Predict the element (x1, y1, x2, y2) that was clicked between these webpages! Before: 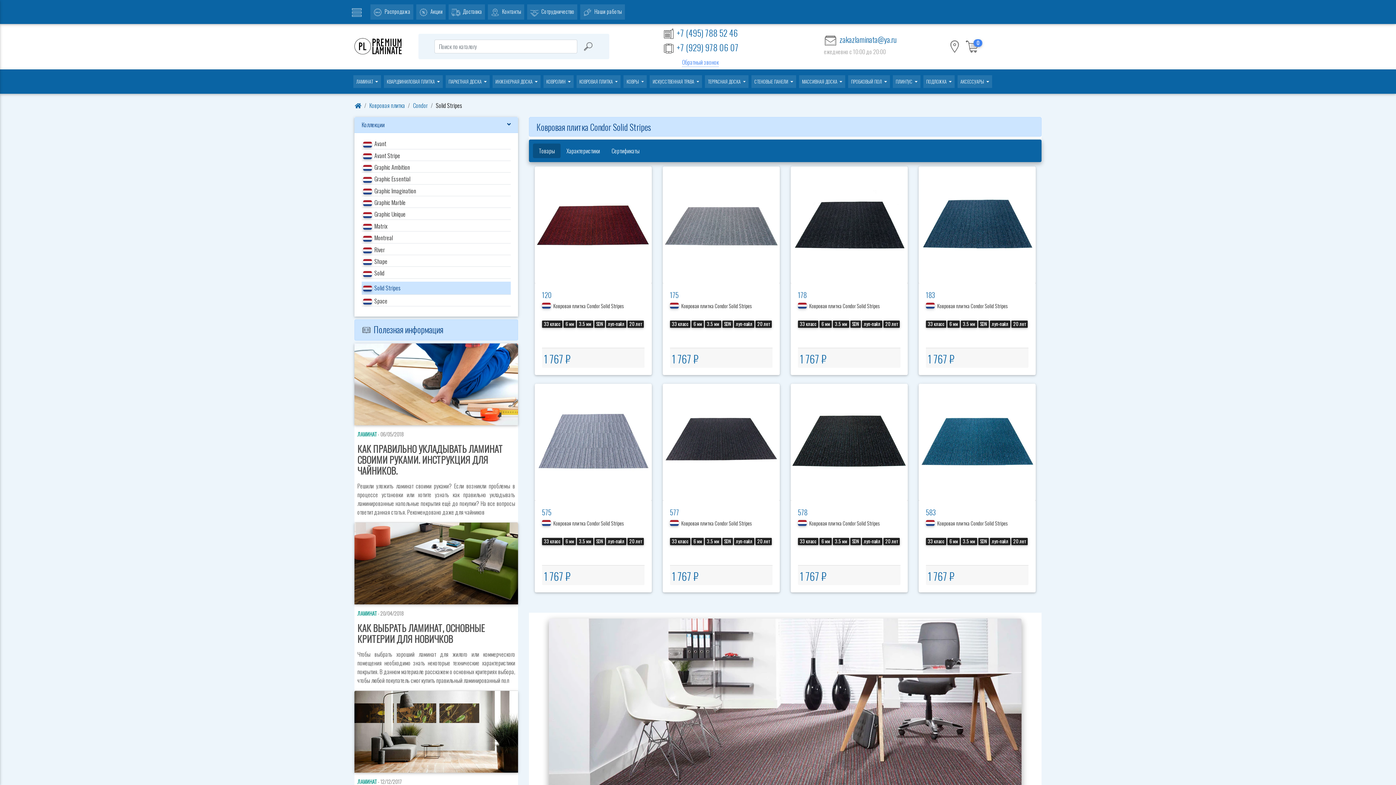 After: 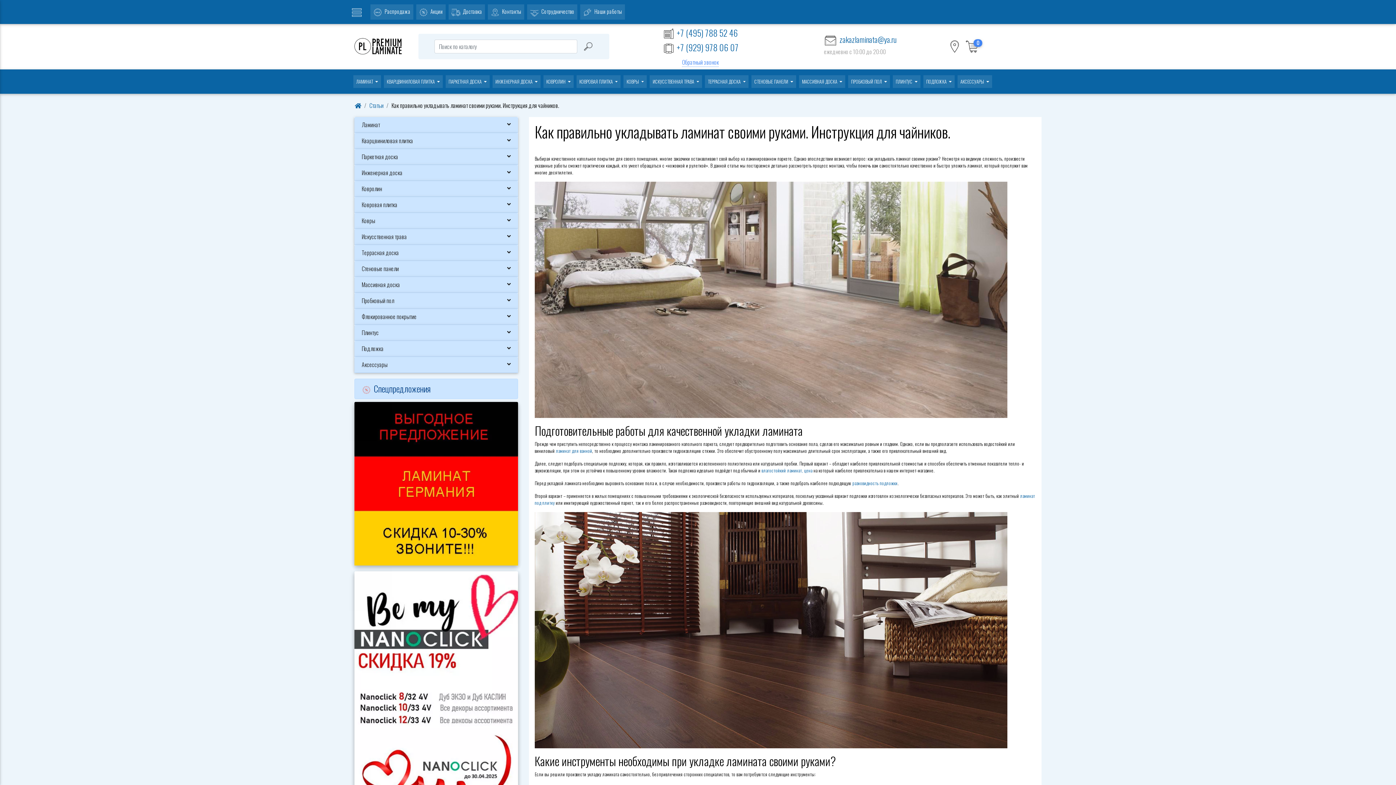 Action: label: ЛАМИНАТ - 06/05/2018
КАК ПРАВИЛЬНО УКЛАДЫВАТЬ ЛАМИНАТ СВОИМИ РУКАМИ. ИНСТРУКЦИЯ ДЛЯ ЧАЙНИКОВ.

Решили уложить ламинат своими руками? Если возникли проблемы в процессе установки или хотите узнать как правильно укладывать ламинированные напольные покрытия ещё до покупки? На все вопросы ответит данная статья. Рекомендовано даже для чайников bbox: (354, 343, 518, 523)